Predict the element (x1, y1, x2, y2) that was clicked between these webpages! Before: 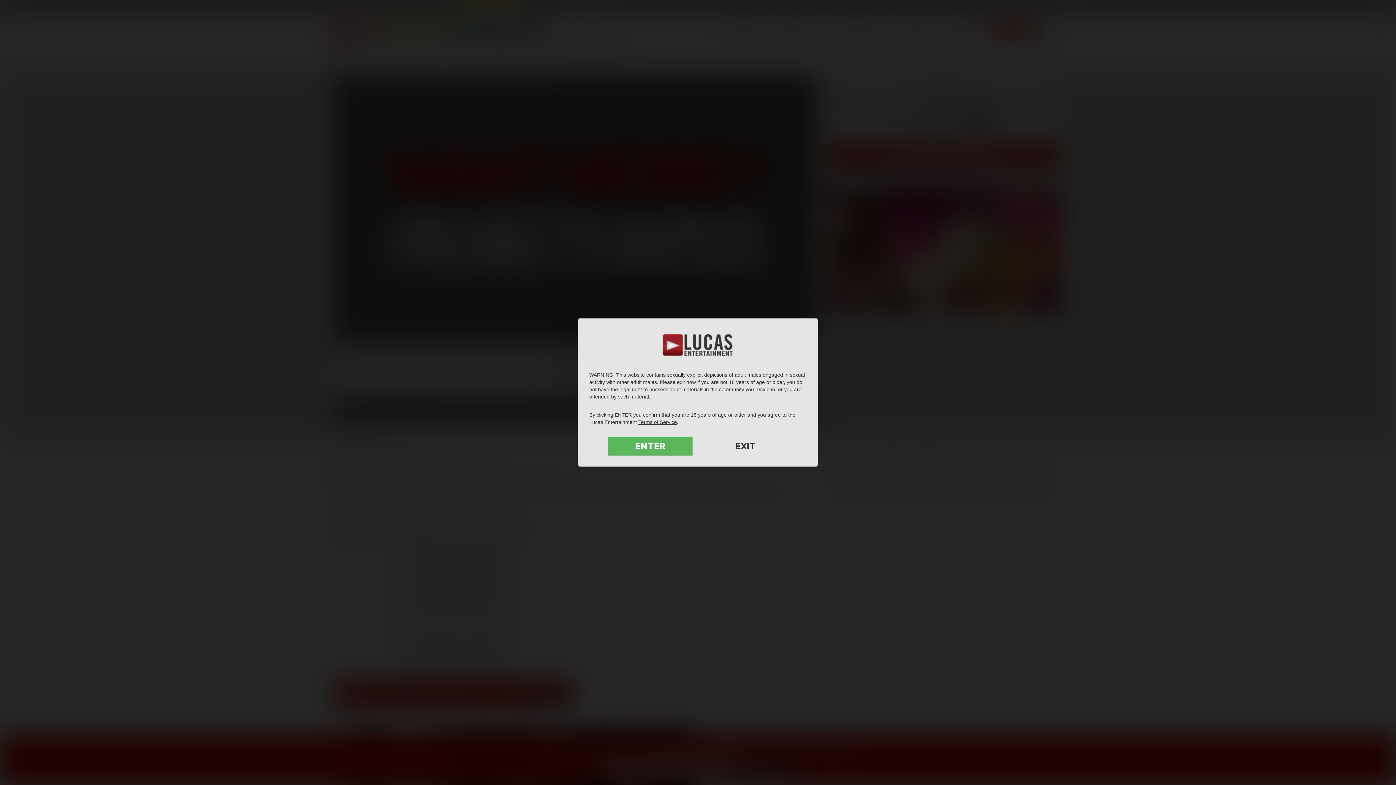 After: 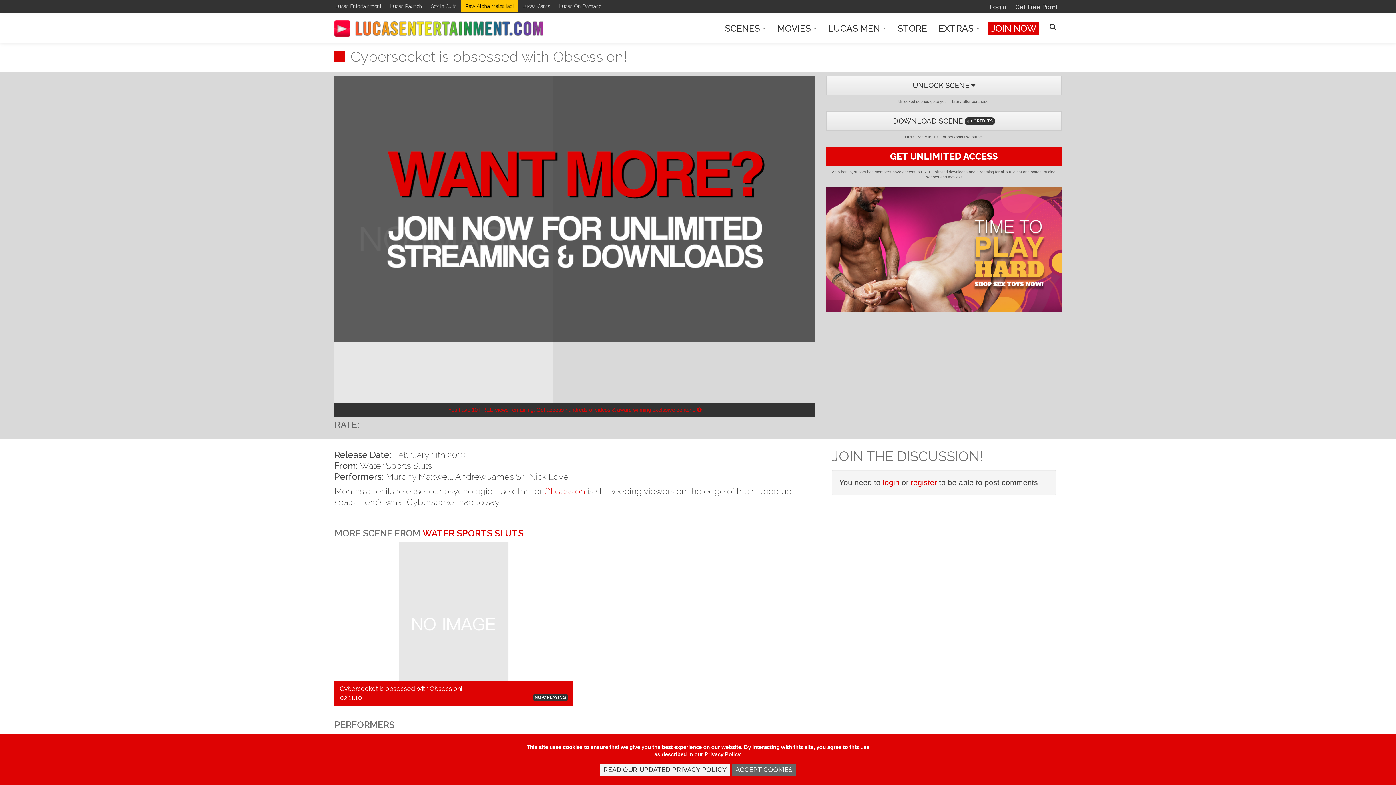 Action: label: ENTER bbox: (608, 436, 692, 455)